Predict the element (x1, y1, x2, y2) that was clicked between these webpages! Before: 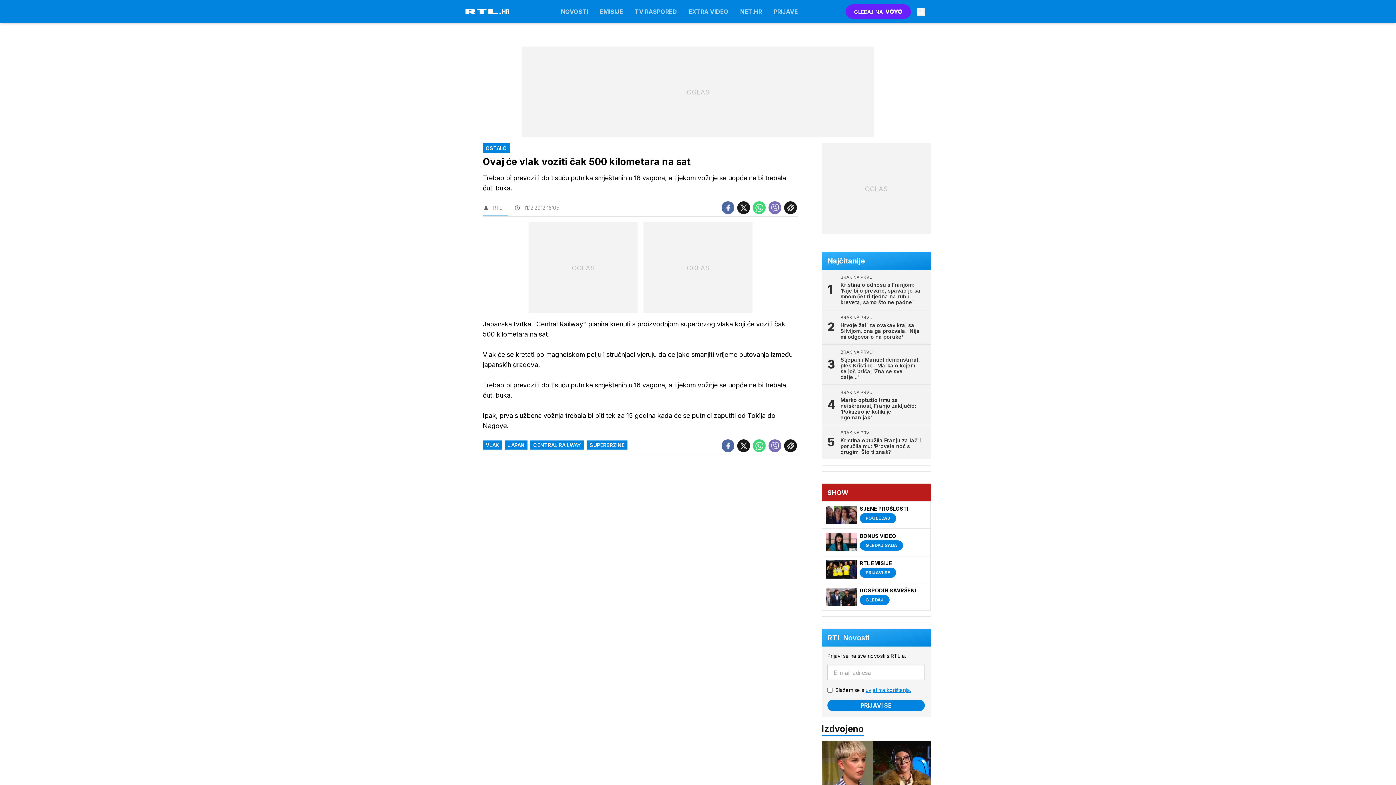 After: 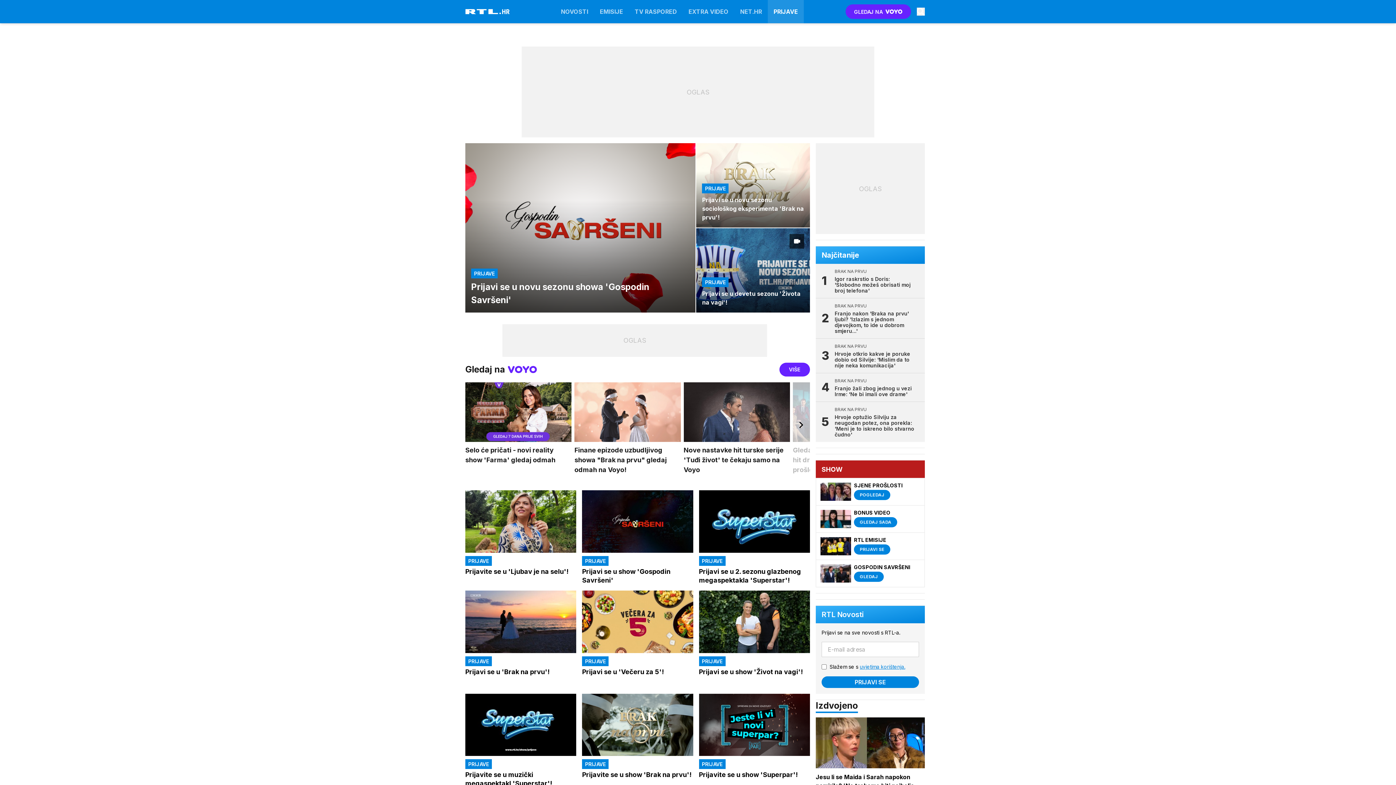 Action: label: PRIJAVE bbox: (768, 0, 804, 23)